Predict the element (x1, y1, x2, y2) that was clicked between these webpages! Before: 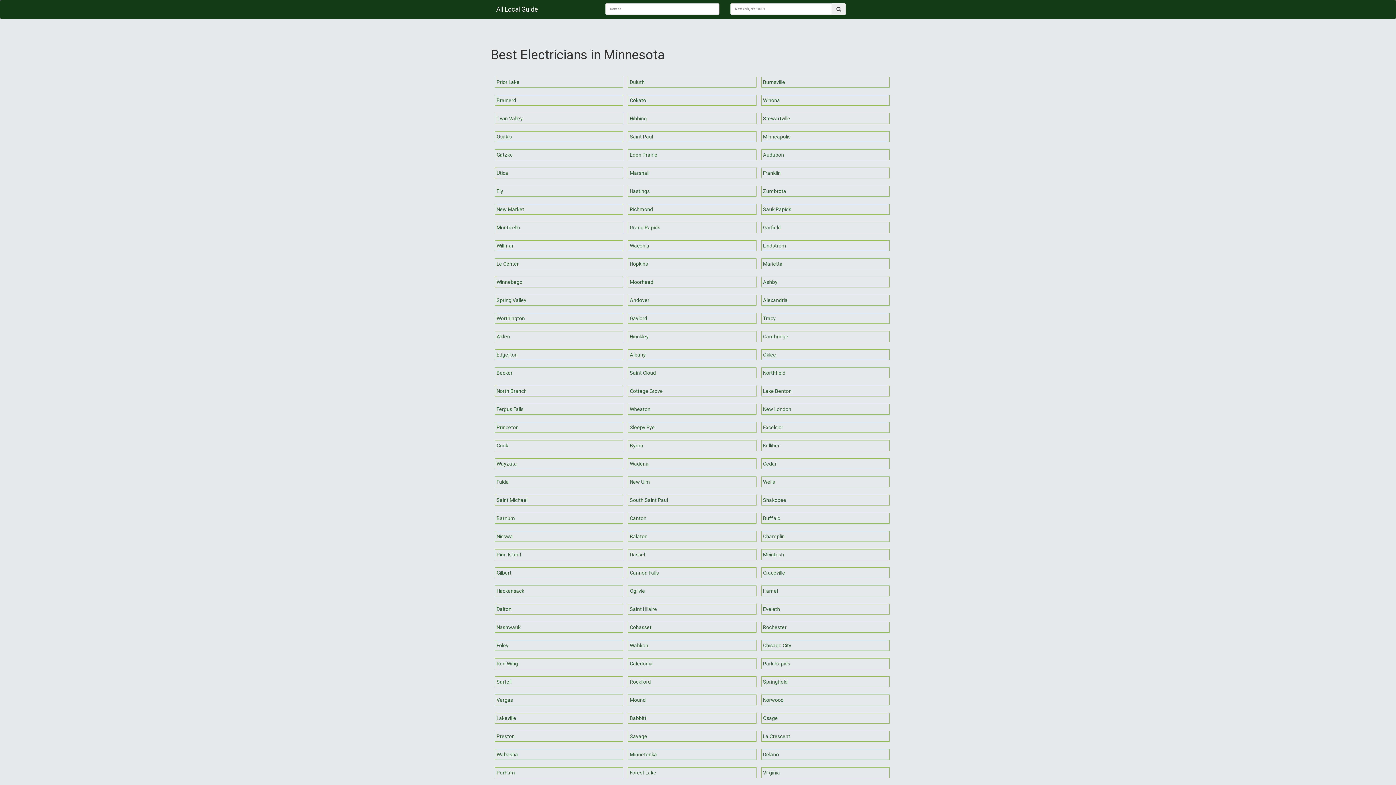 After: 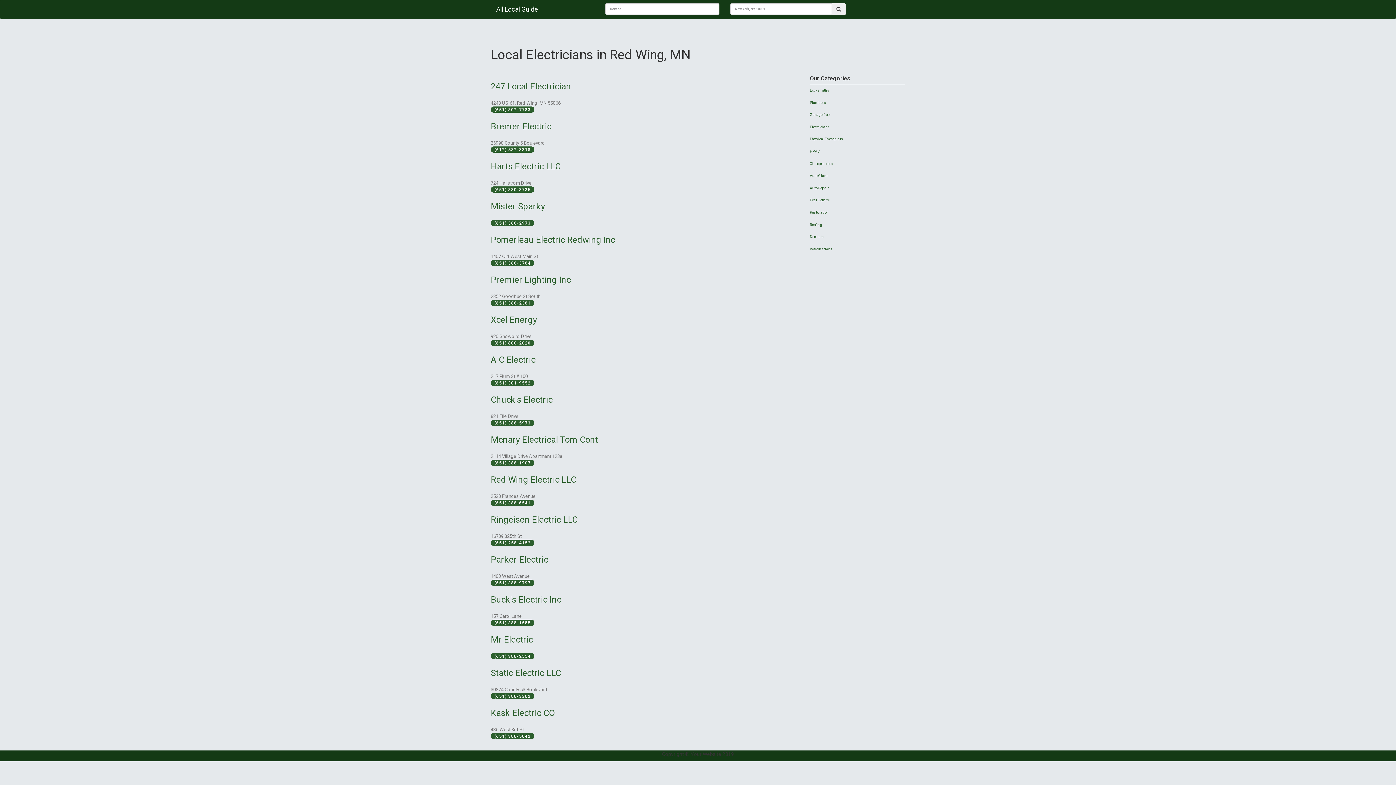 Action: bbox: (494, 658, 623, 669) label: Red Wing